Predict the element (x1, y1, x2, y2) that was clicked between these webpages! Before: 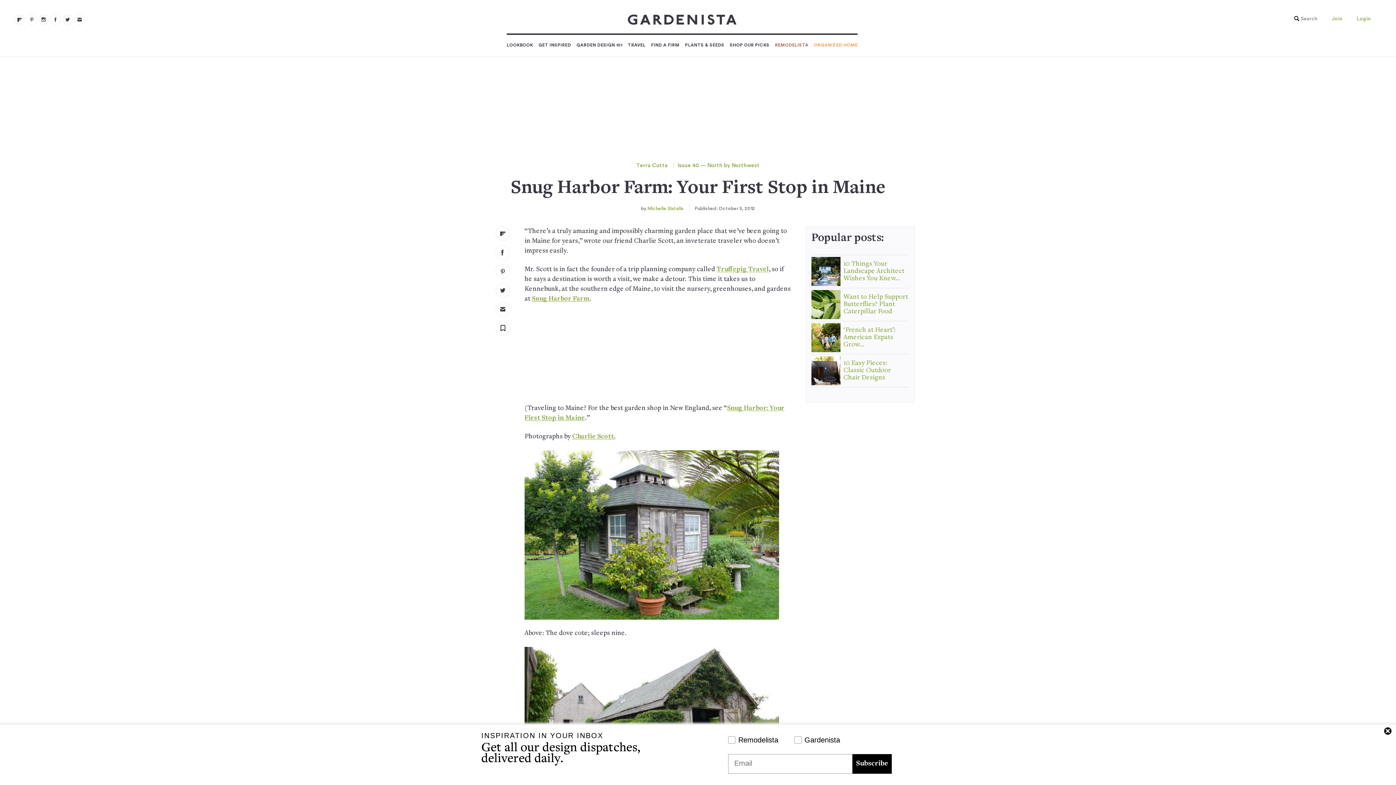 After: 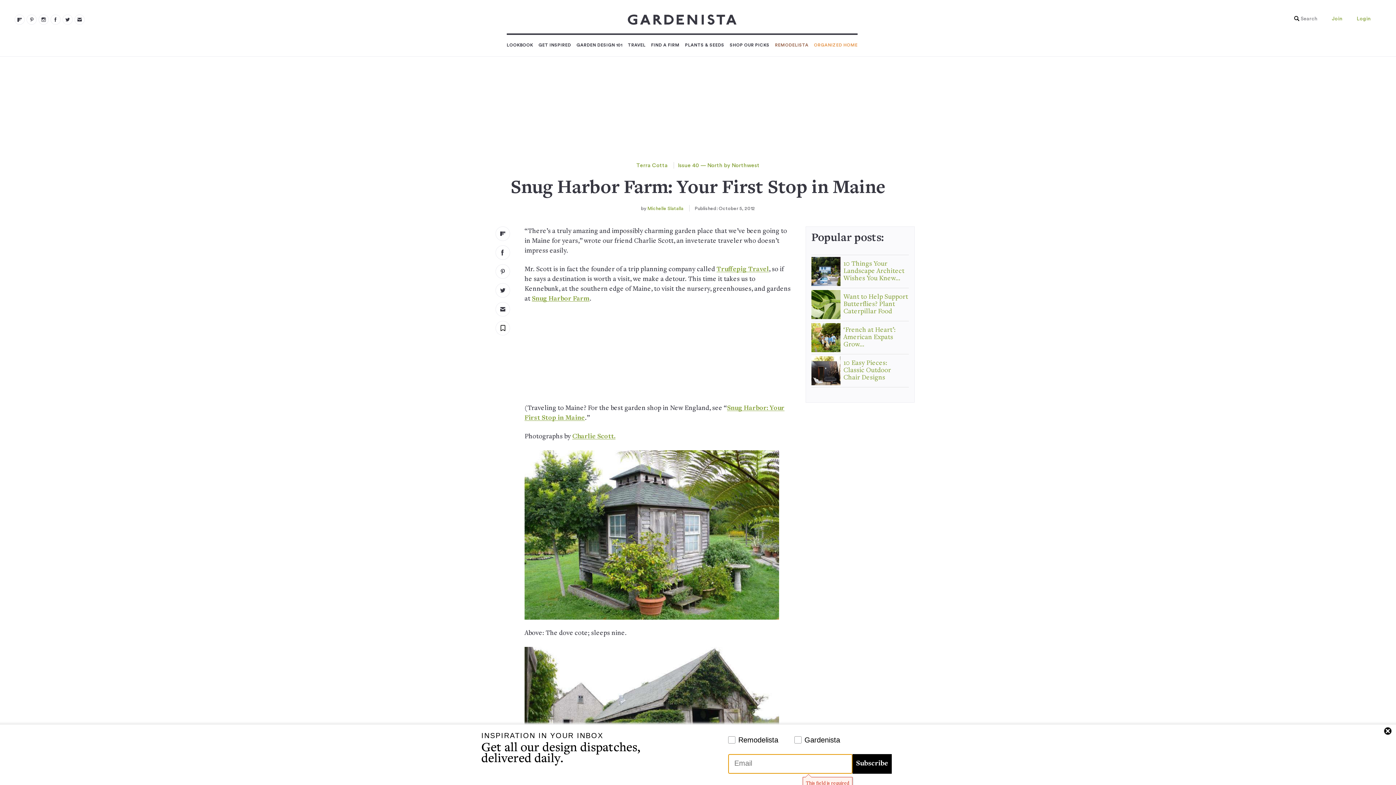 Action: bbox: (852, 754, 891, 774) label: Subscribe